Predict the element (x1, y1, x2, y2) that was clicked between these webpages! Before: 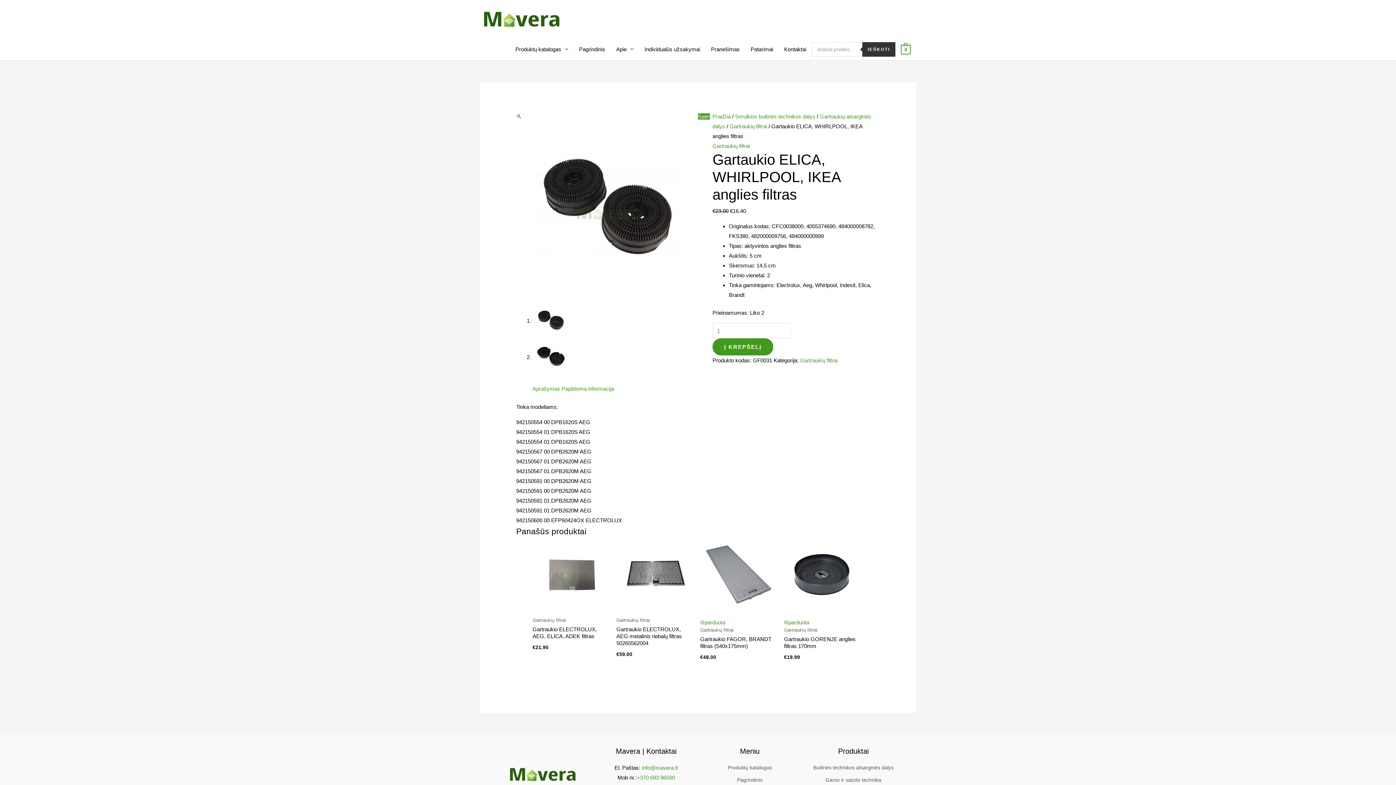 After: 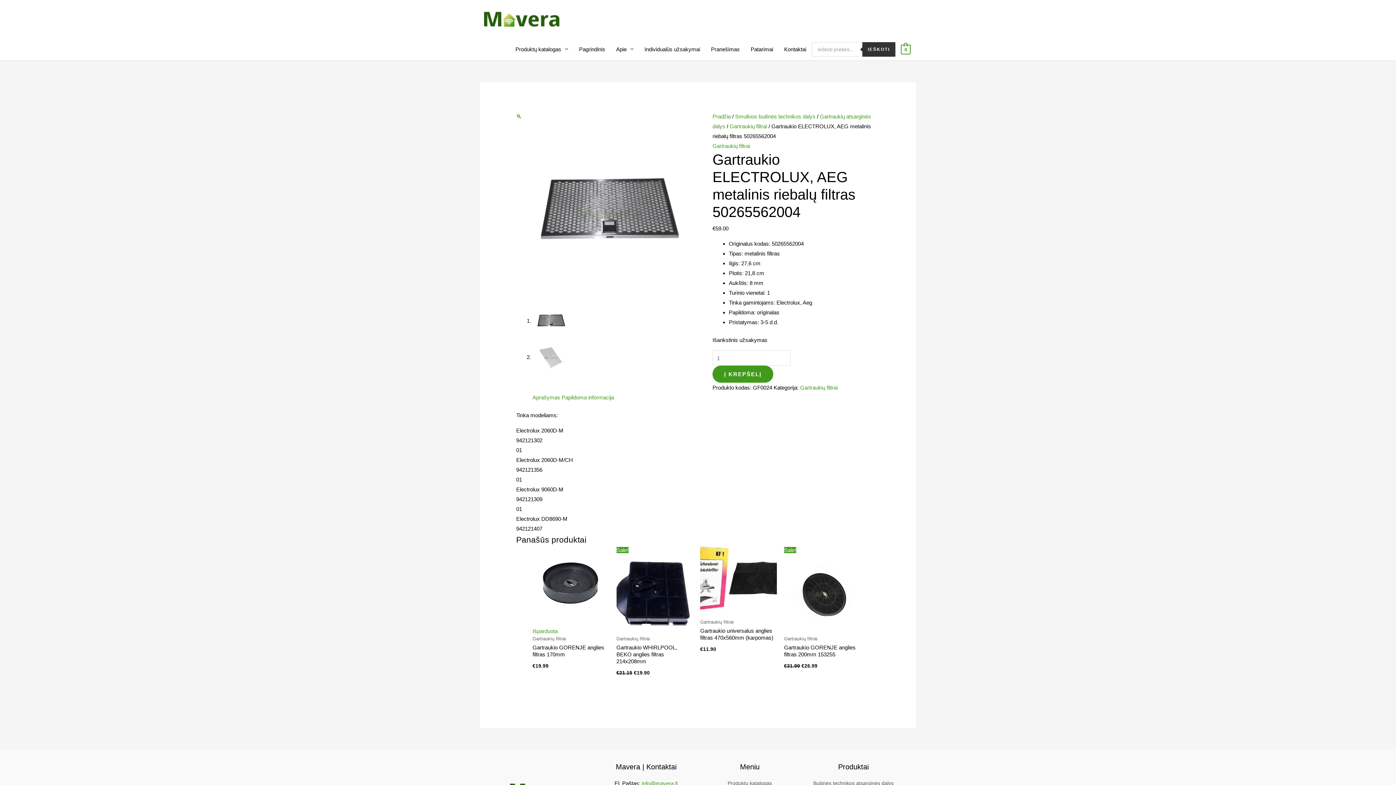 Action: bbox: (616, 537, 693, 617)